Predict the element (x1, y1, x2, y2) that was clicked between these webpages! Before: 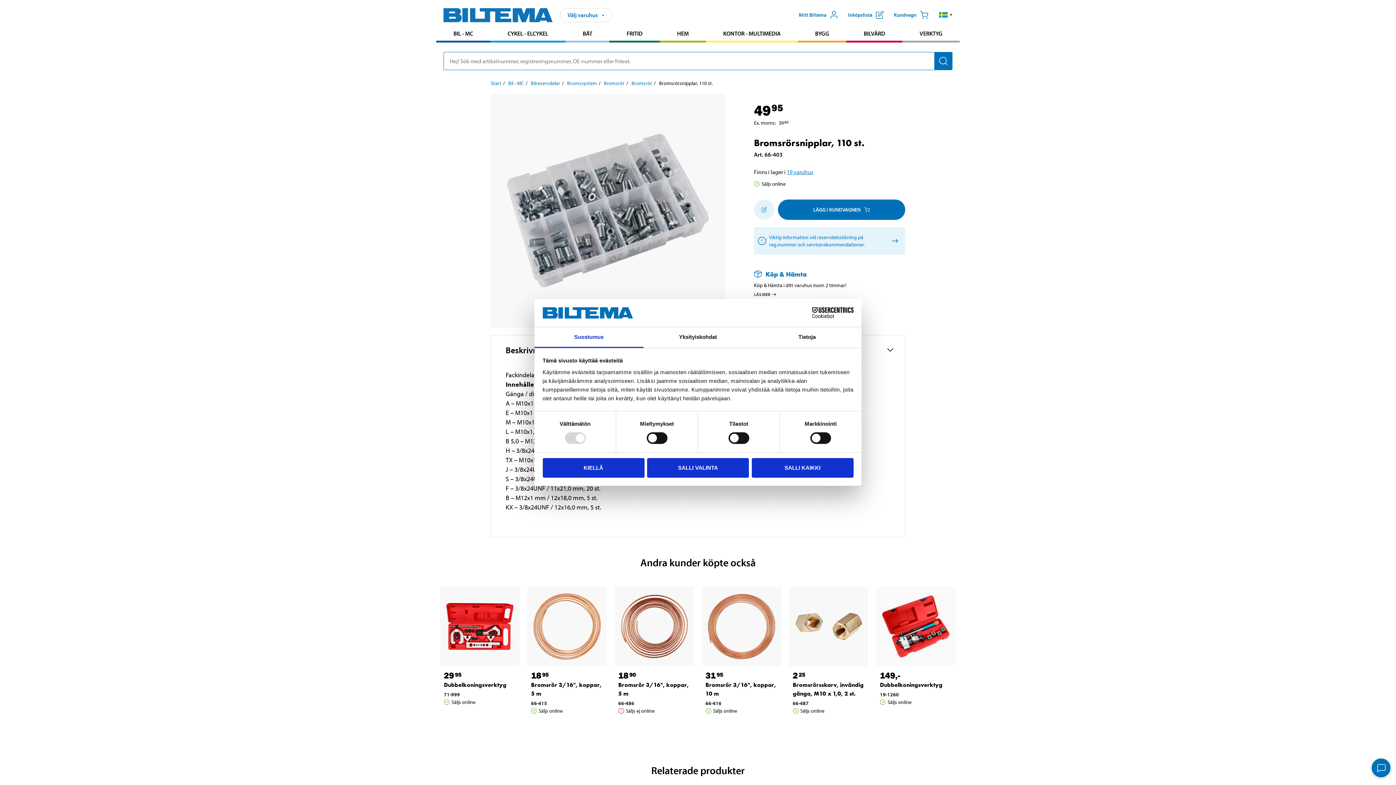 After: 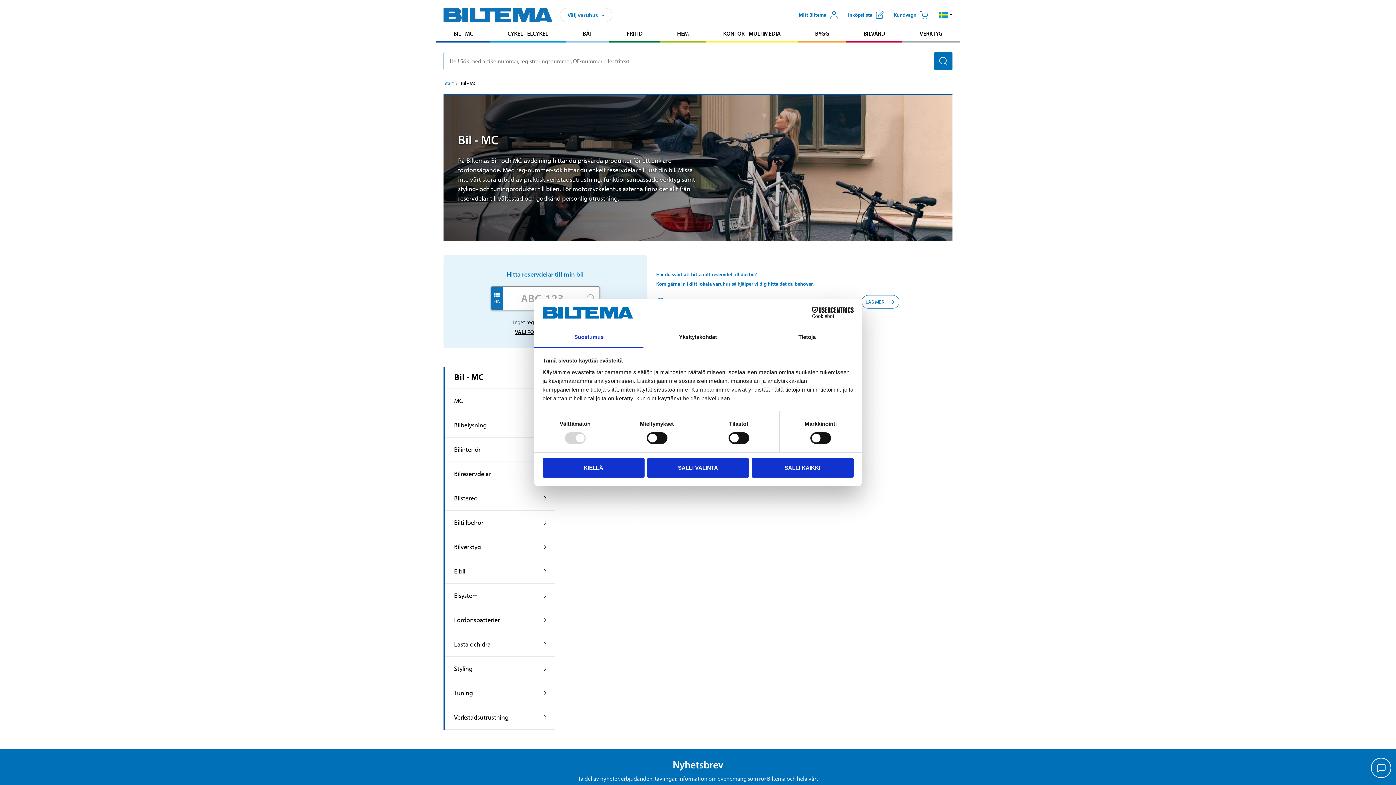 Action: bbox: (436, 26, 490, 40) label: Gå till produktområde: Bil - MC